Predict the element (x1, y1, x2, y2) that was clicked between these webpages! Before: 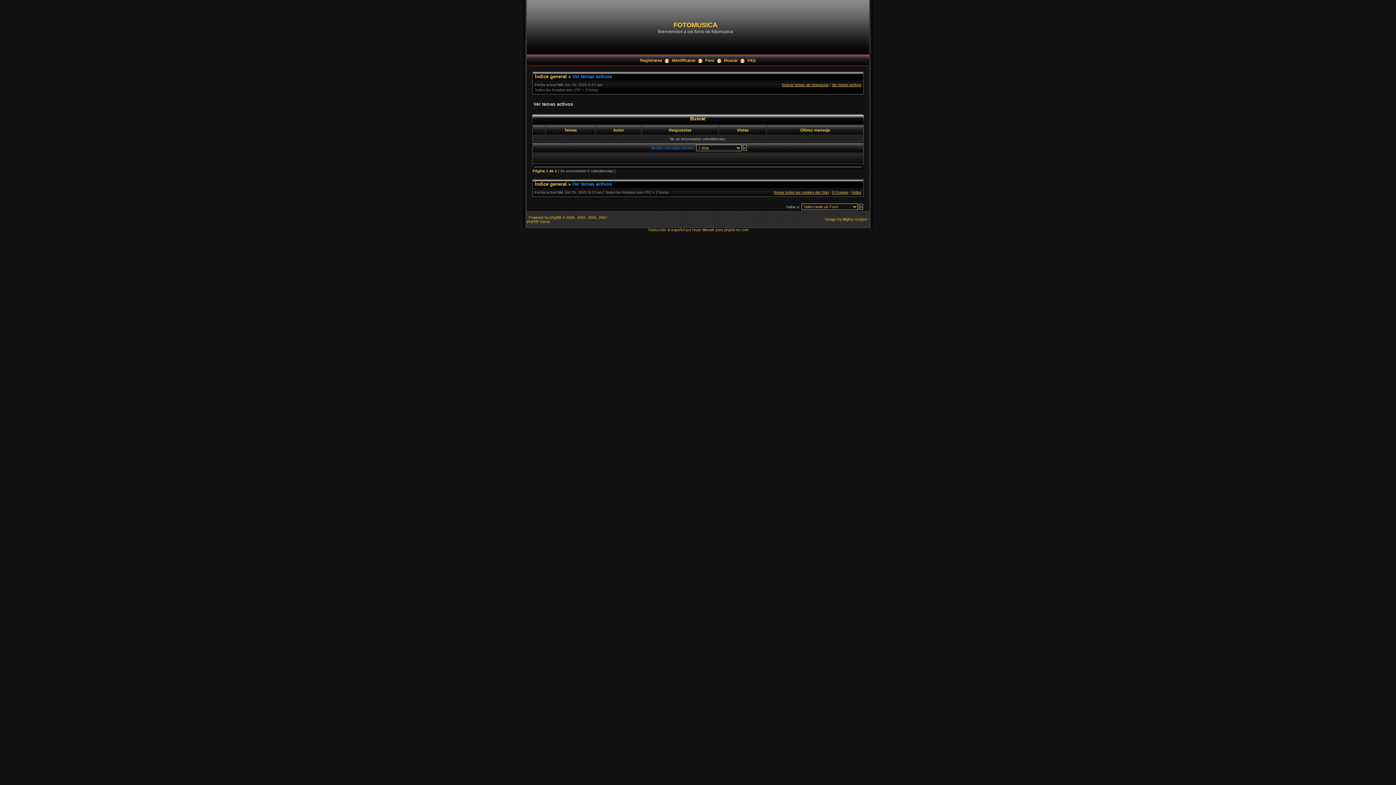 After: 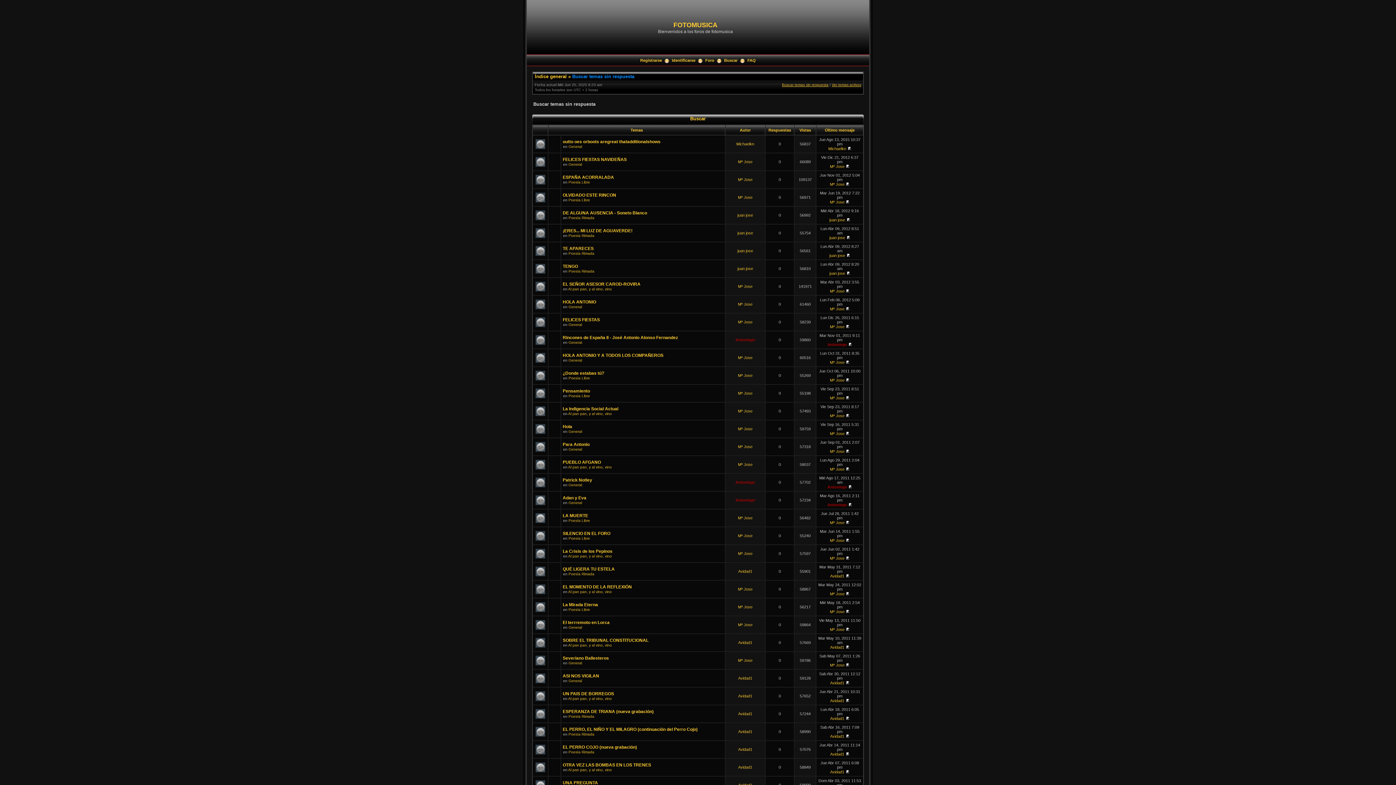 Action: label: Buscar temas sin respuesta bbox: (782, 82, 828, 86)